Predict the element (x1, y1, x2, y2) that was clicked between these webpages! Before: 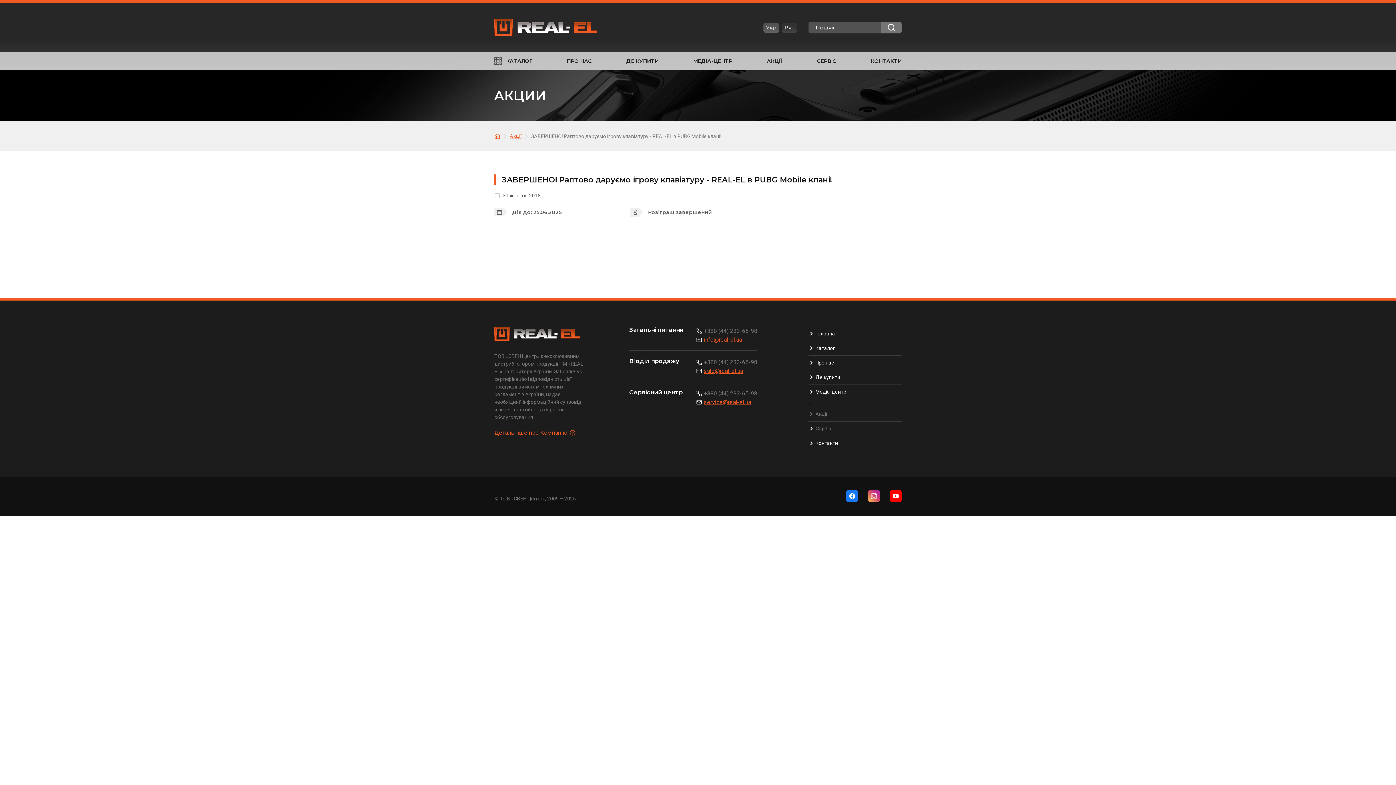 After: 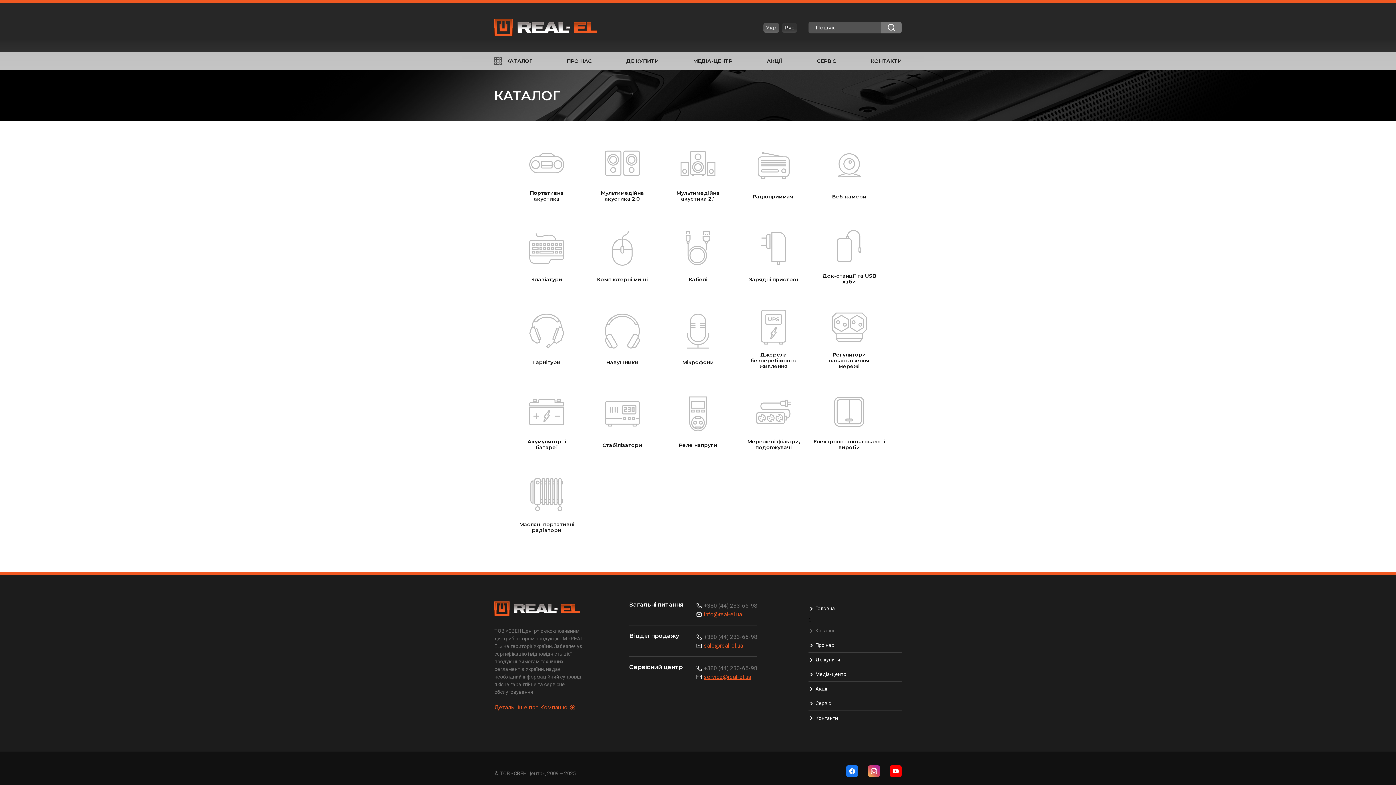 Action: label: Каталог bbox: (808, 341, 901, 355)